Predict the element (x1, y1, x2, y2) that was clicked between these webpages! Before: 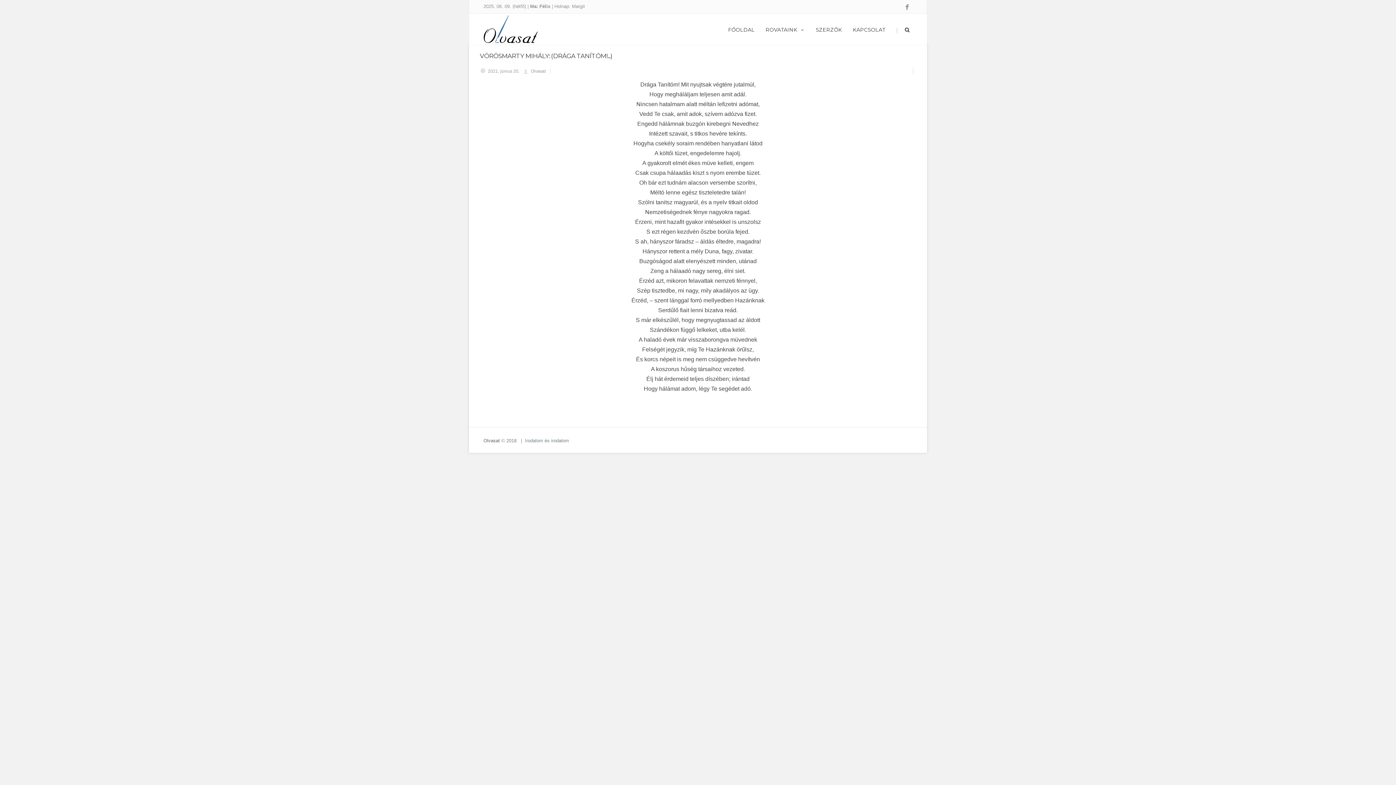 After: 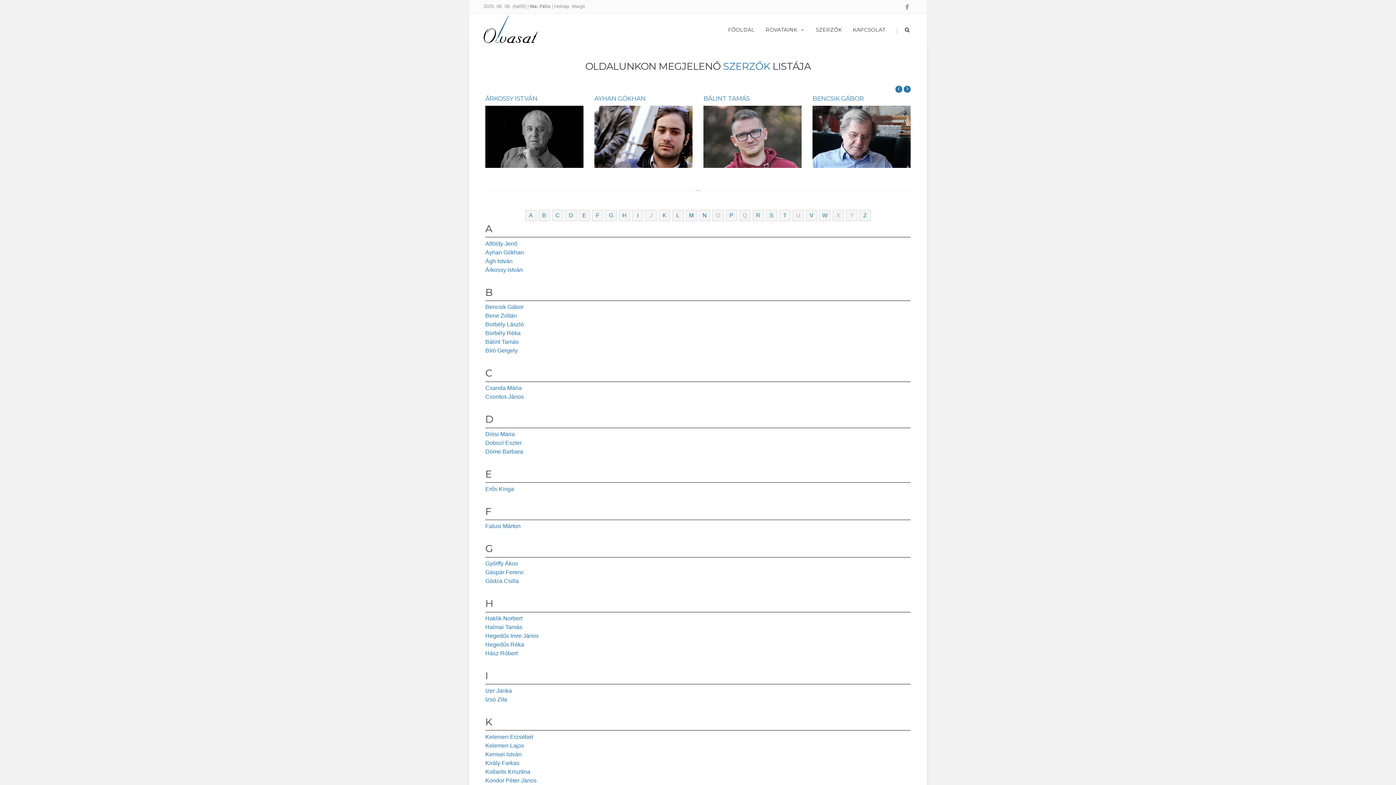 Action: bbox: (810, 13, 847, 44) label: SZERZŐK